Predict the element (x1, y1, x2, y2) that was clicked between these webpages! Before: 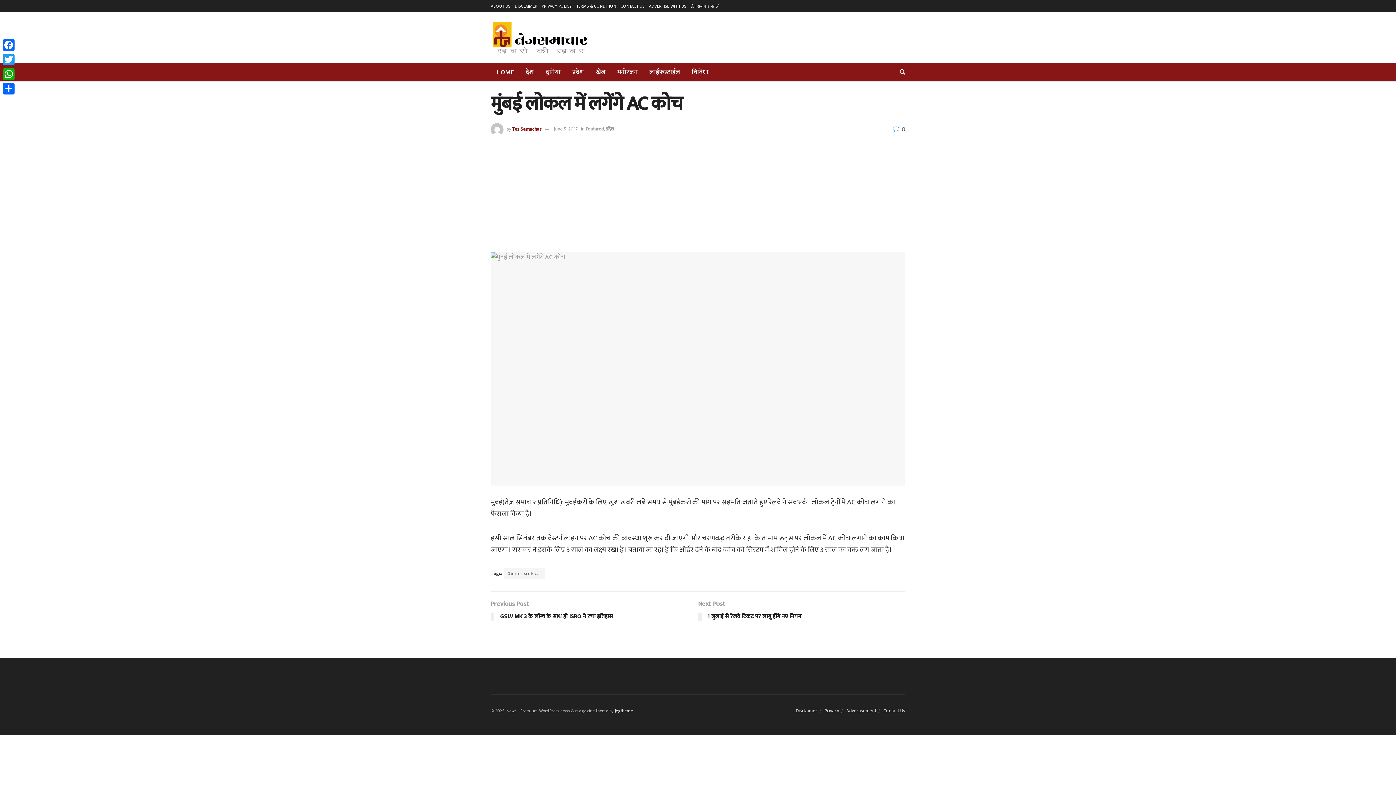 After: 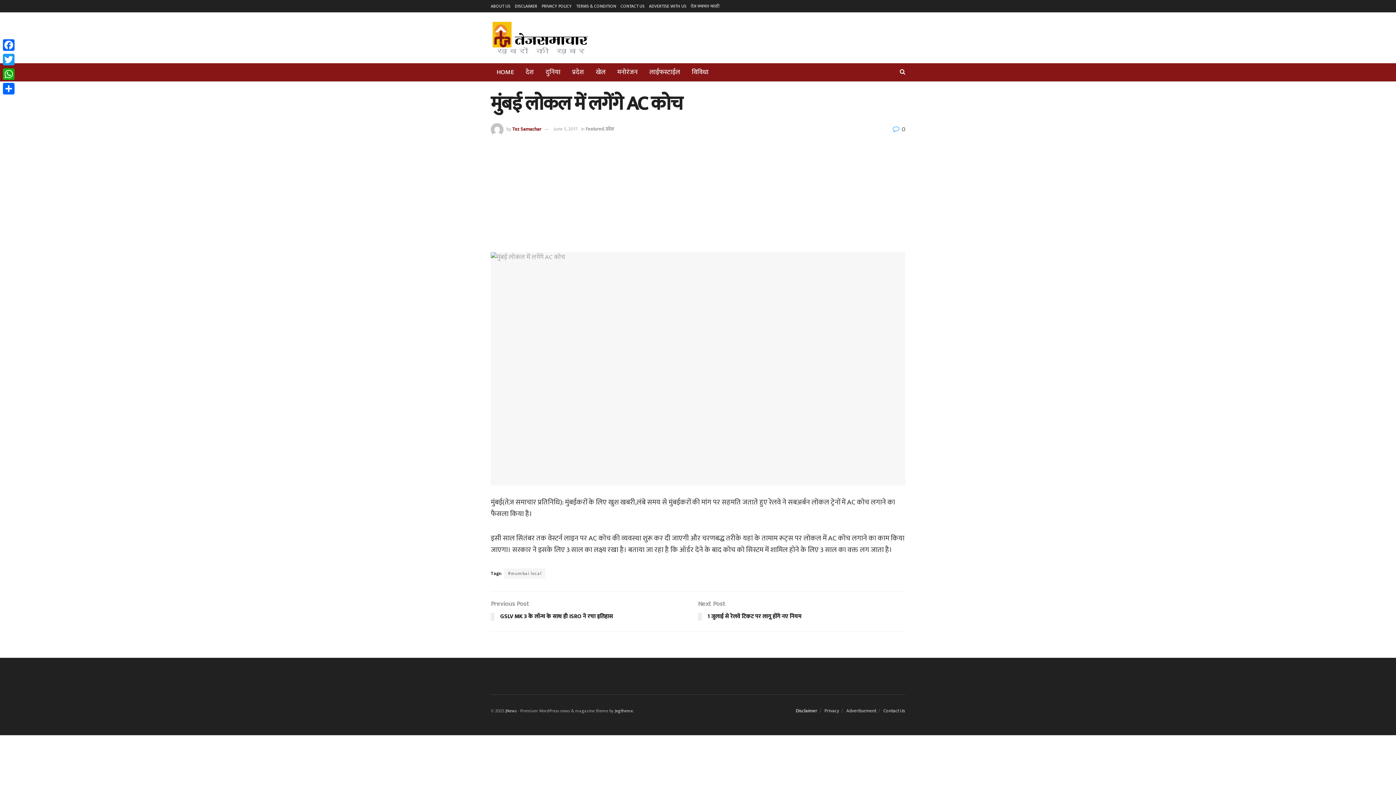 Action: label: Disclaimer bbox: (796, 707, 817, 715)